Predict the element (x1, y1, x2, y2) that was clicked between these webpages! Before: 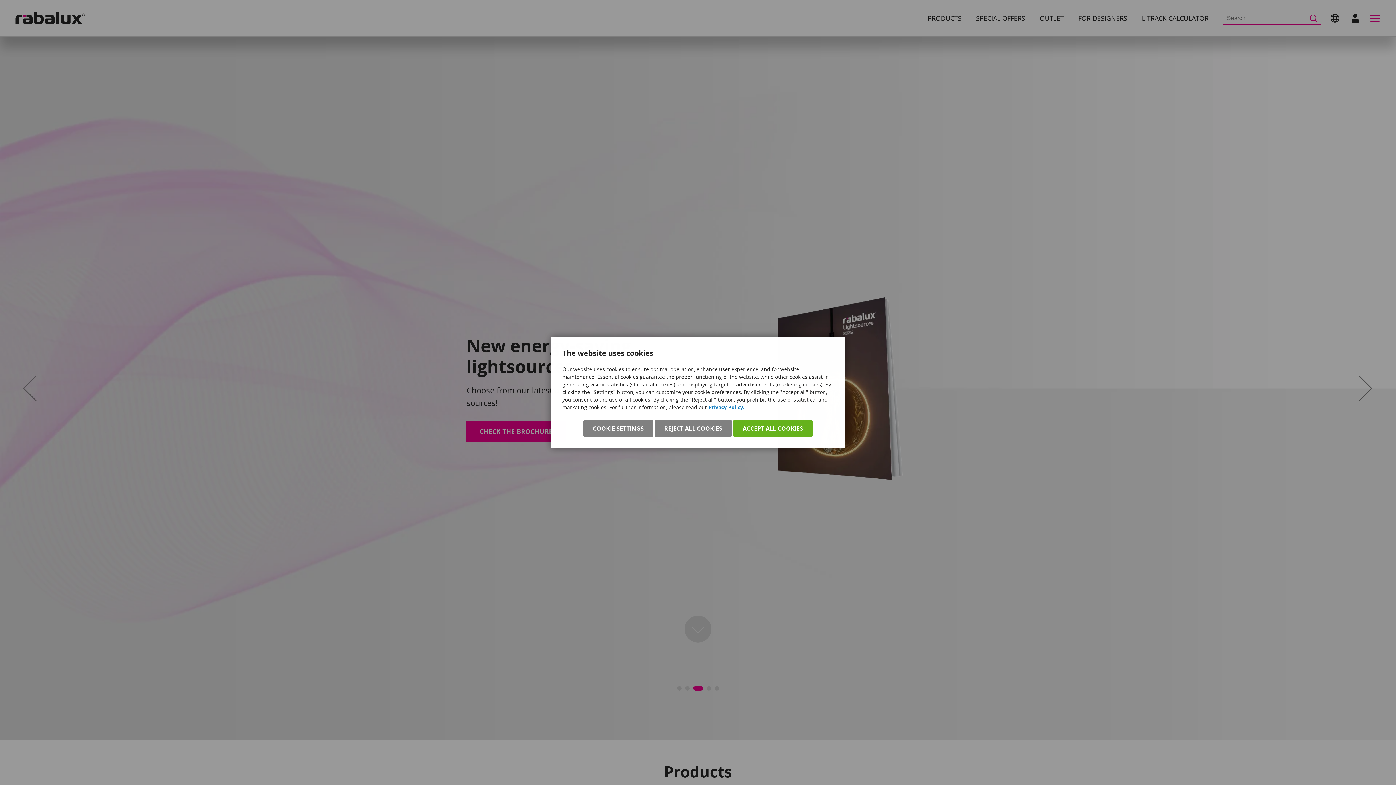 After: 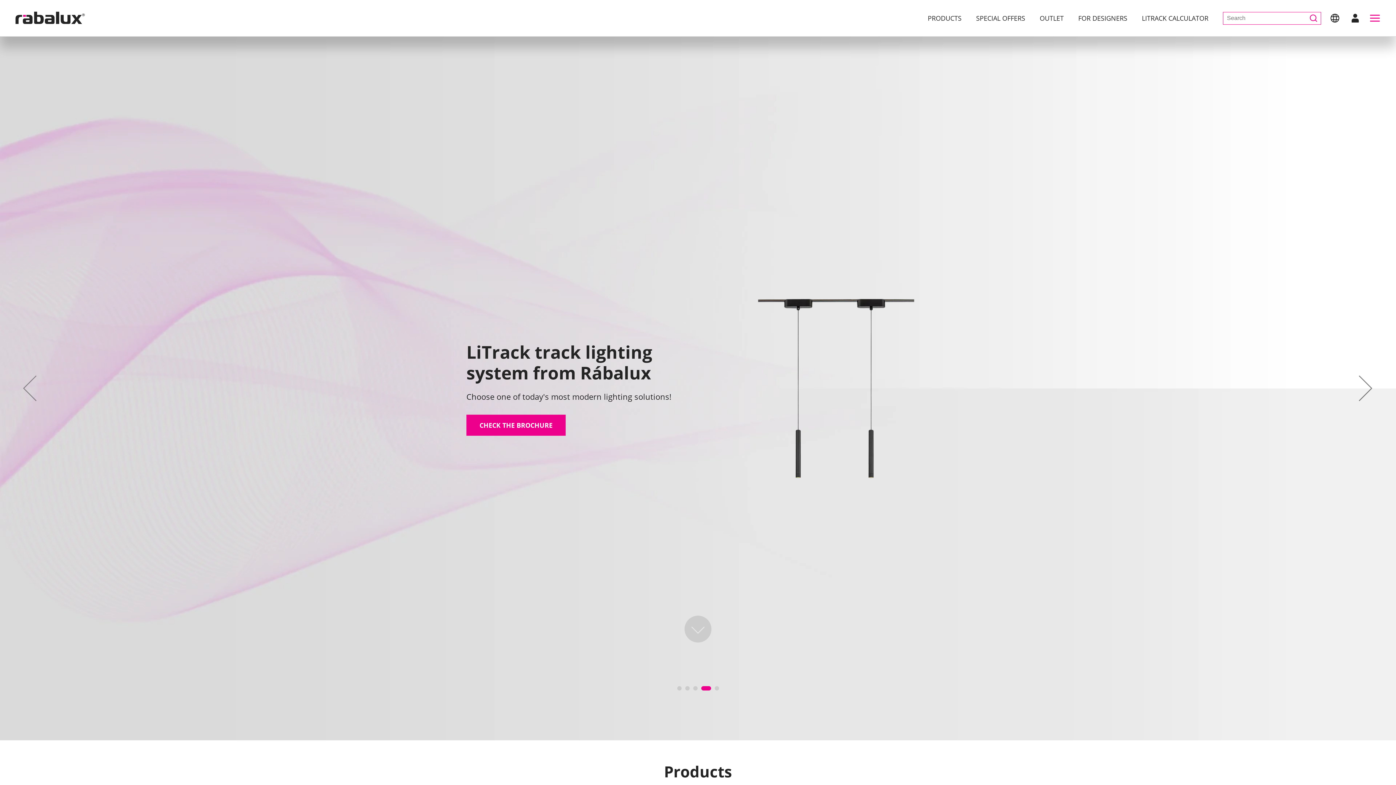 Action: label: ACCEPT ALL COOKIES bbox: (733, 420, 812, 437)